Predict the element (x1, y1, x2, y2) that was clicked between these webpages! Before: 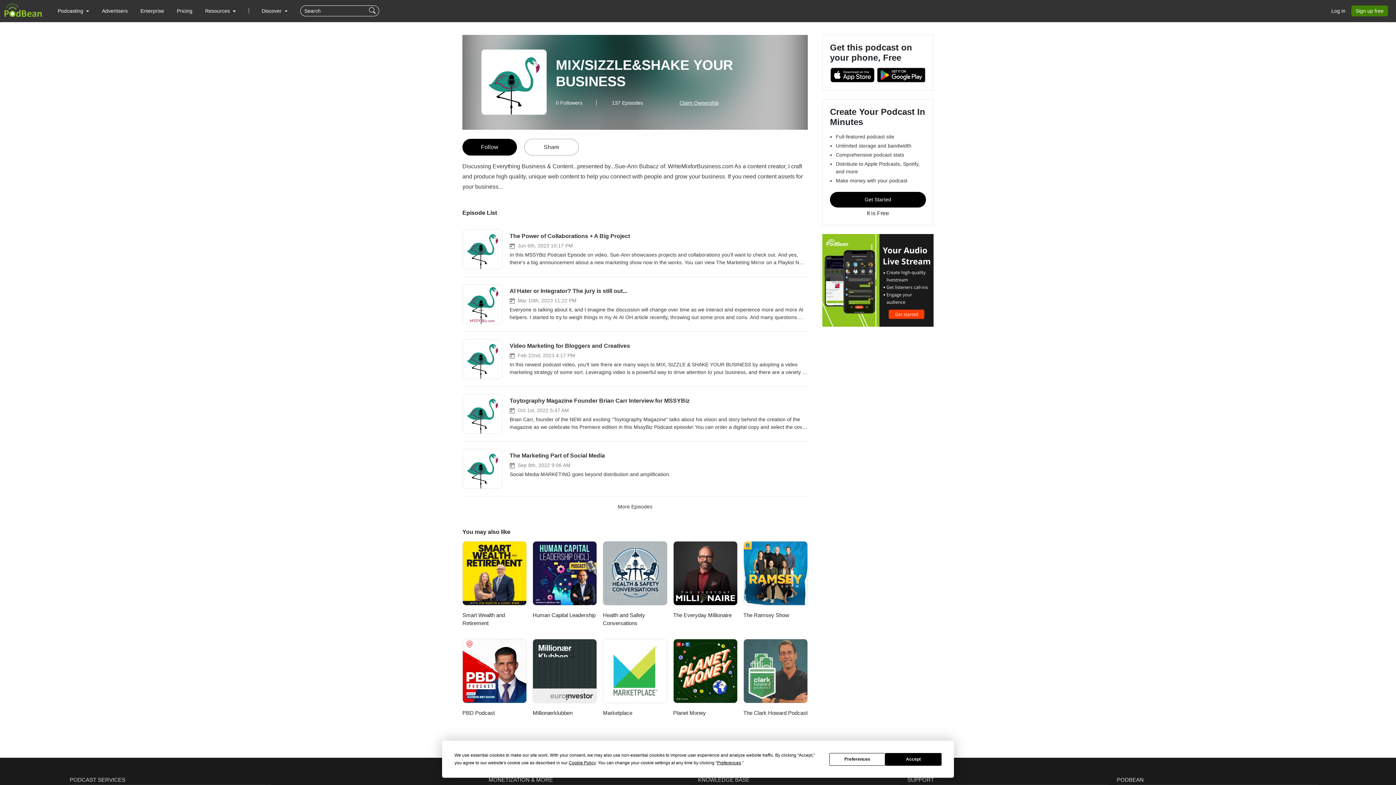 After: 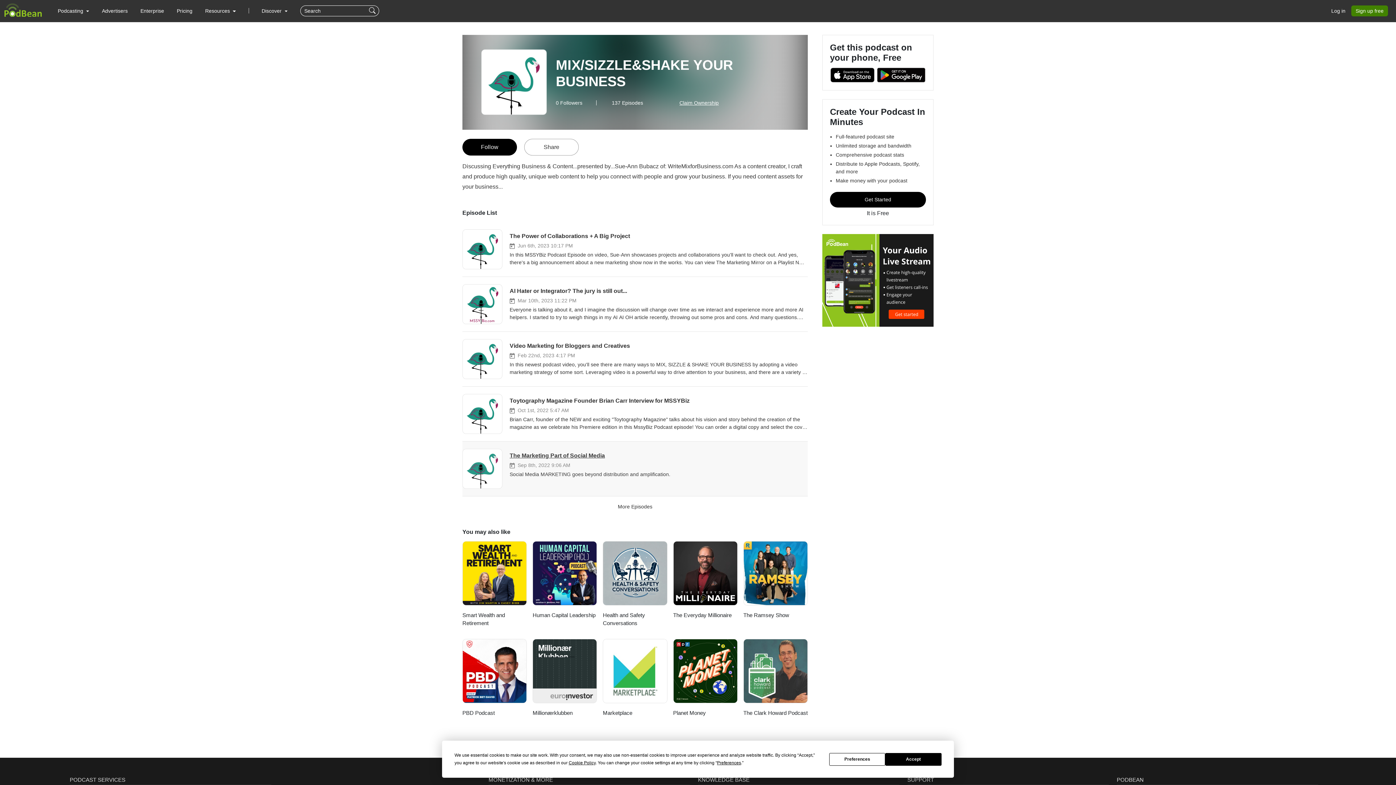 Action: label: The Marketing Part of Social Media

Sep 8th, 2022 9:06 AM

Social Media MARKETING goes beyond distribution and amplification. bbox: (462, 441, 808, 496)